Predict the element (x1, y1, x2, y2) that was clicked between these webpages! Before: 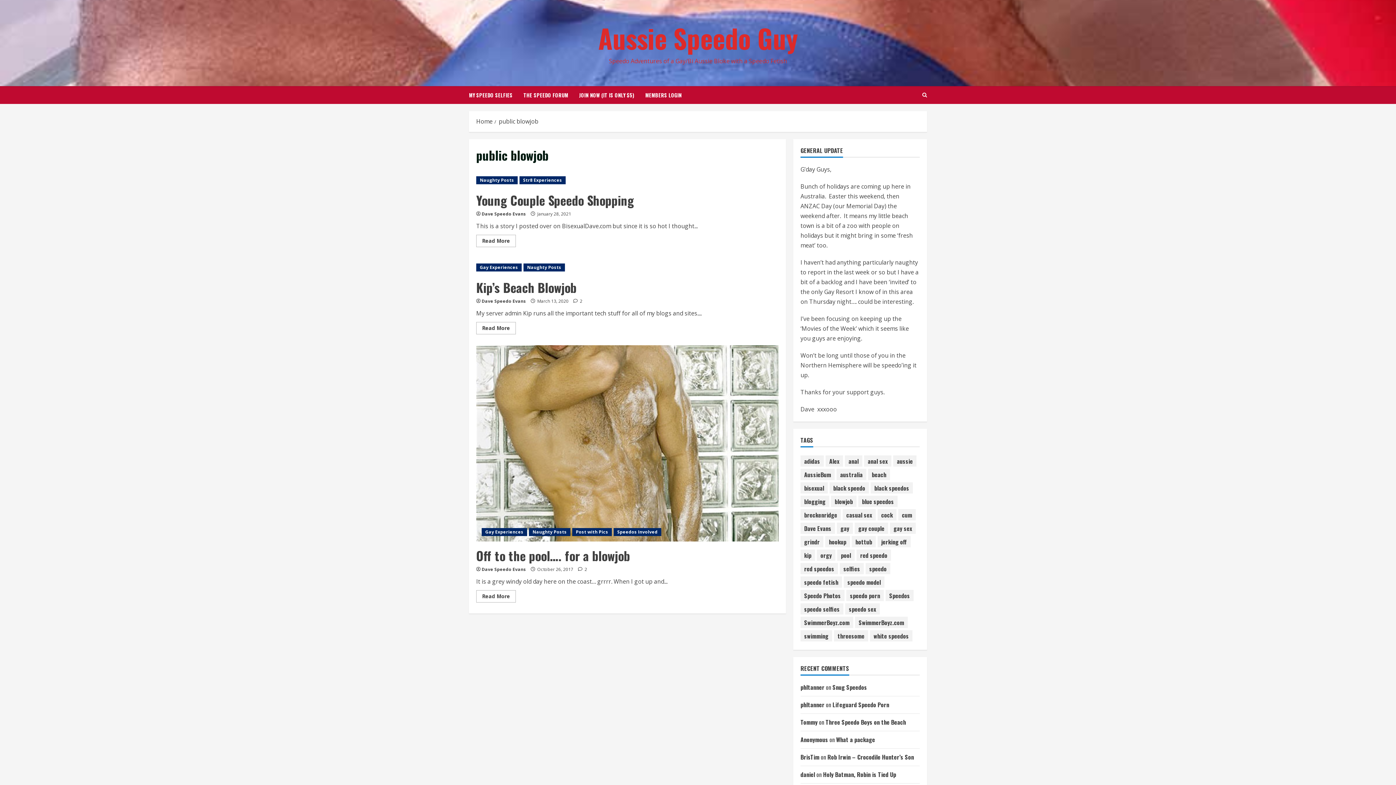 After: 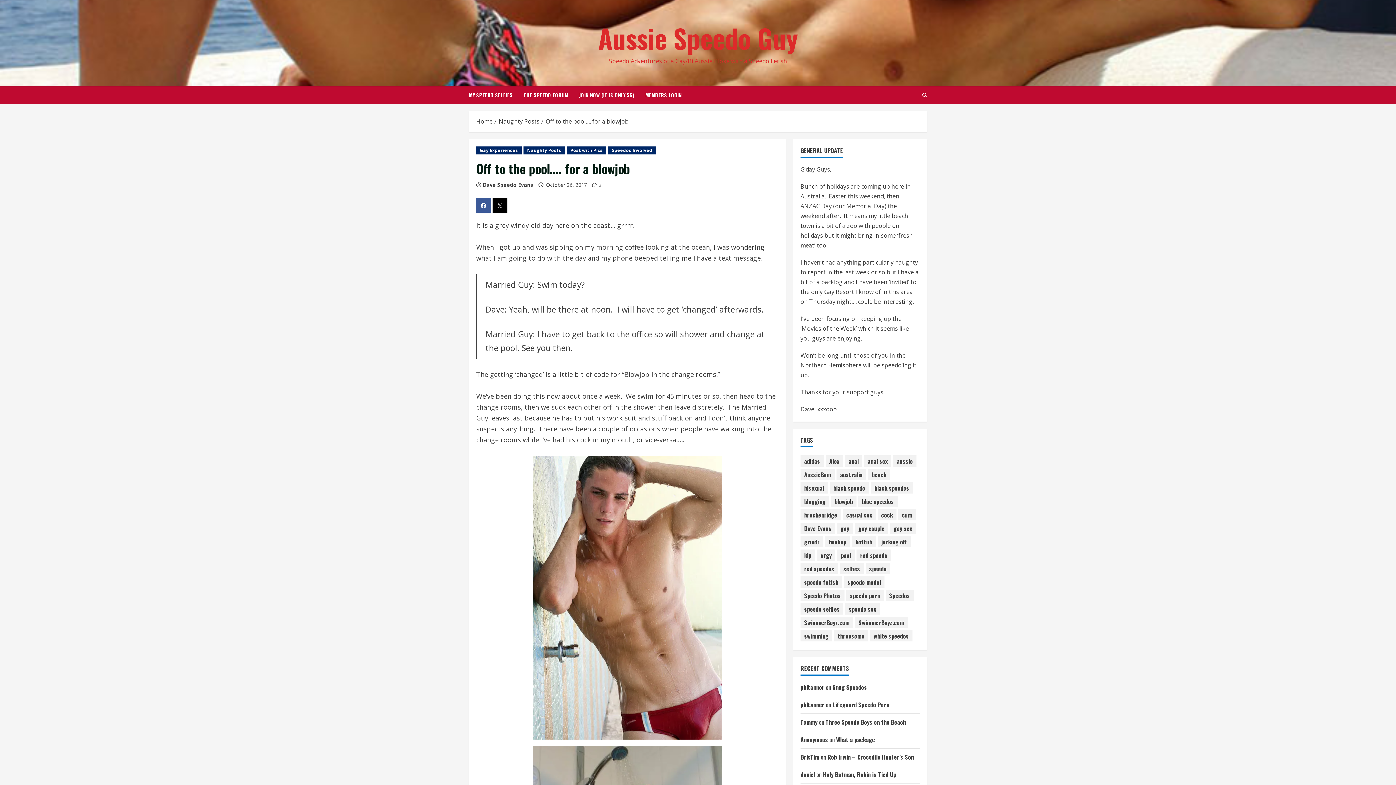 Action: label:  2 bbox: (578, 566, 587, 572)